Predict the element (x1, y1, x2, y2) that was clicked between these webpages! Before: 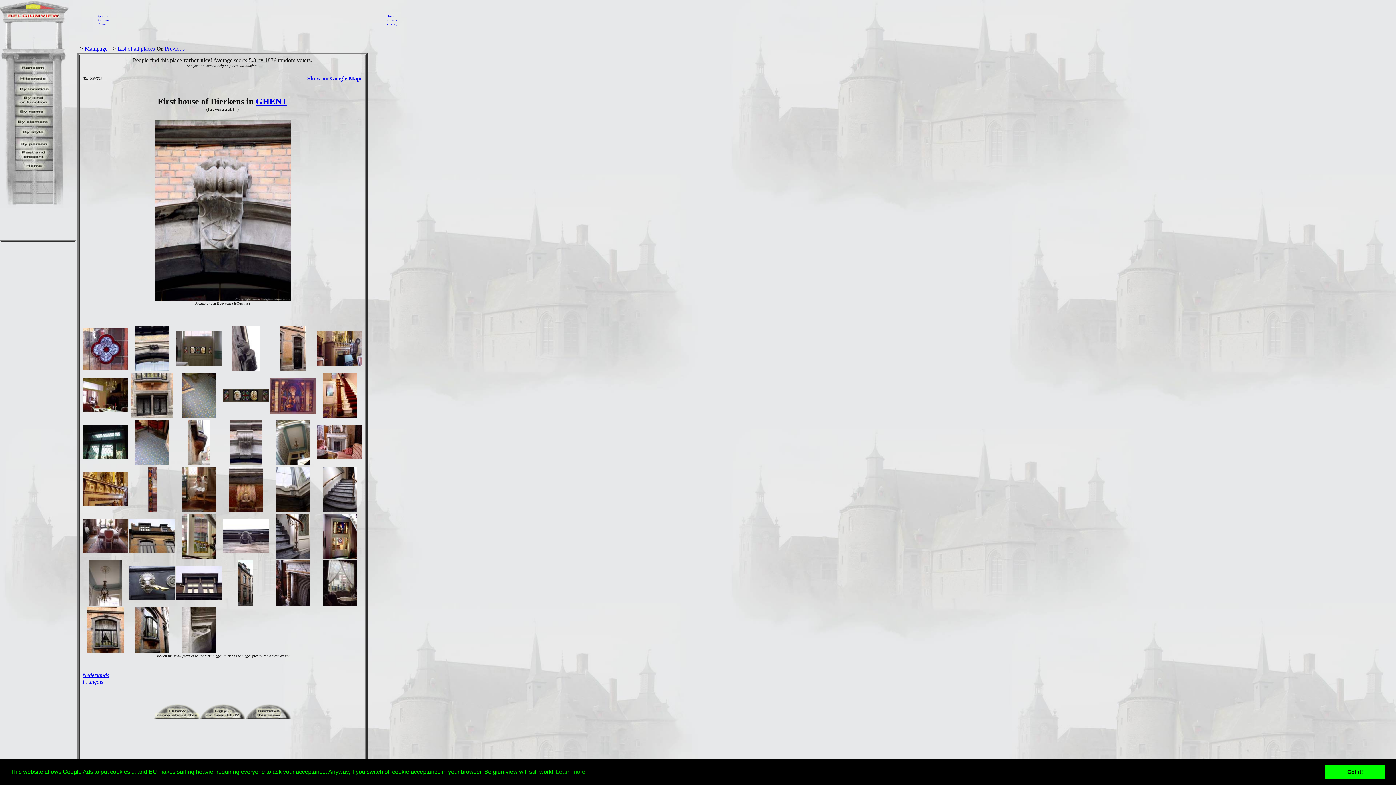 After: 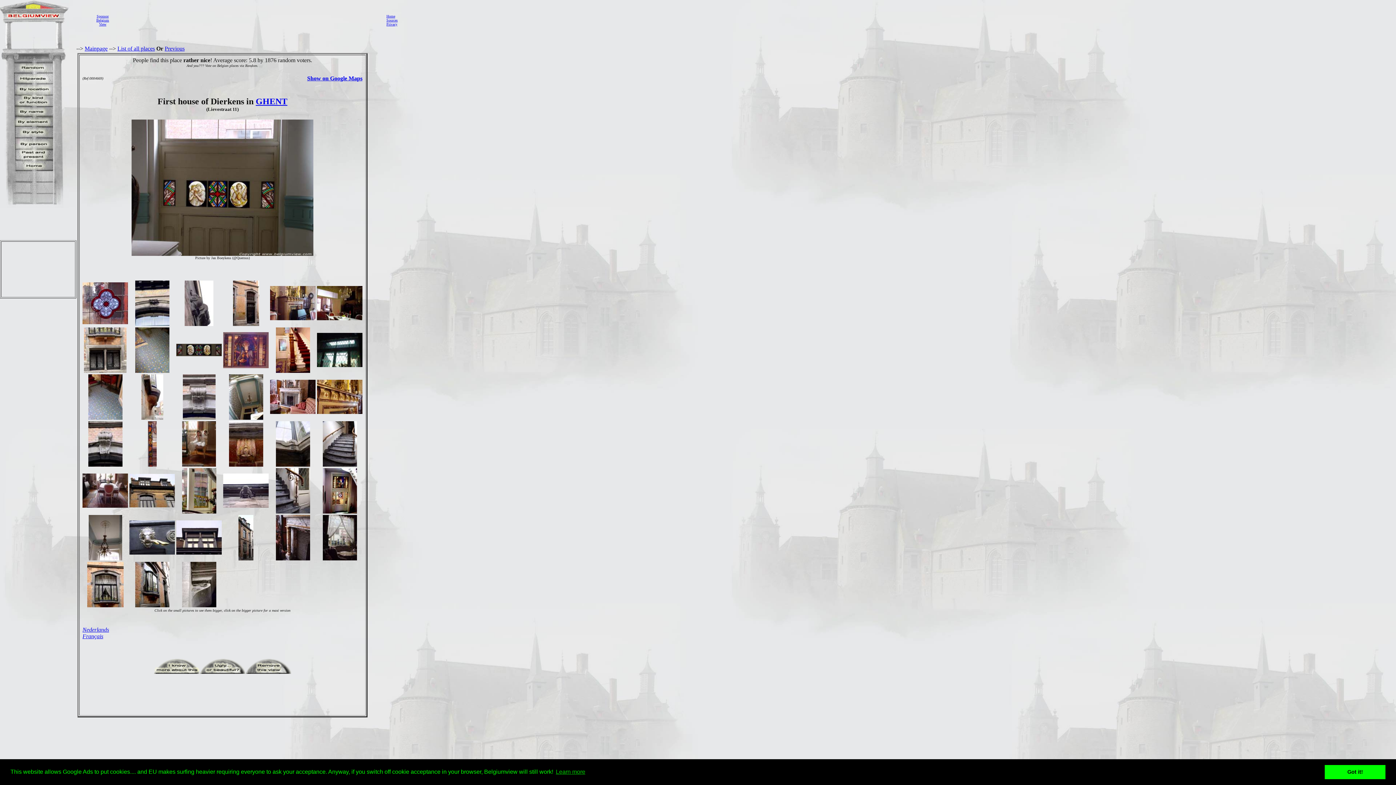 Action: bbox: (176, 360, 221, 366)